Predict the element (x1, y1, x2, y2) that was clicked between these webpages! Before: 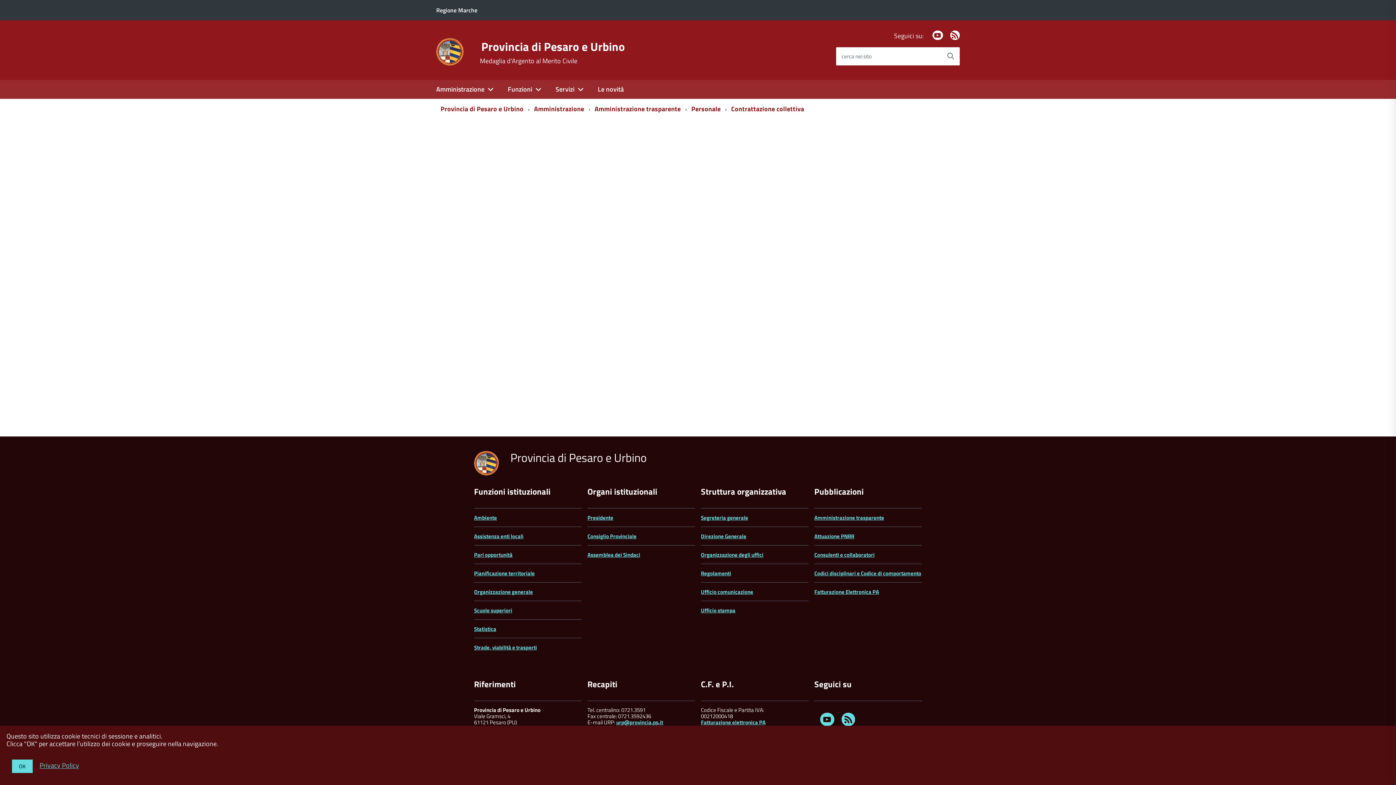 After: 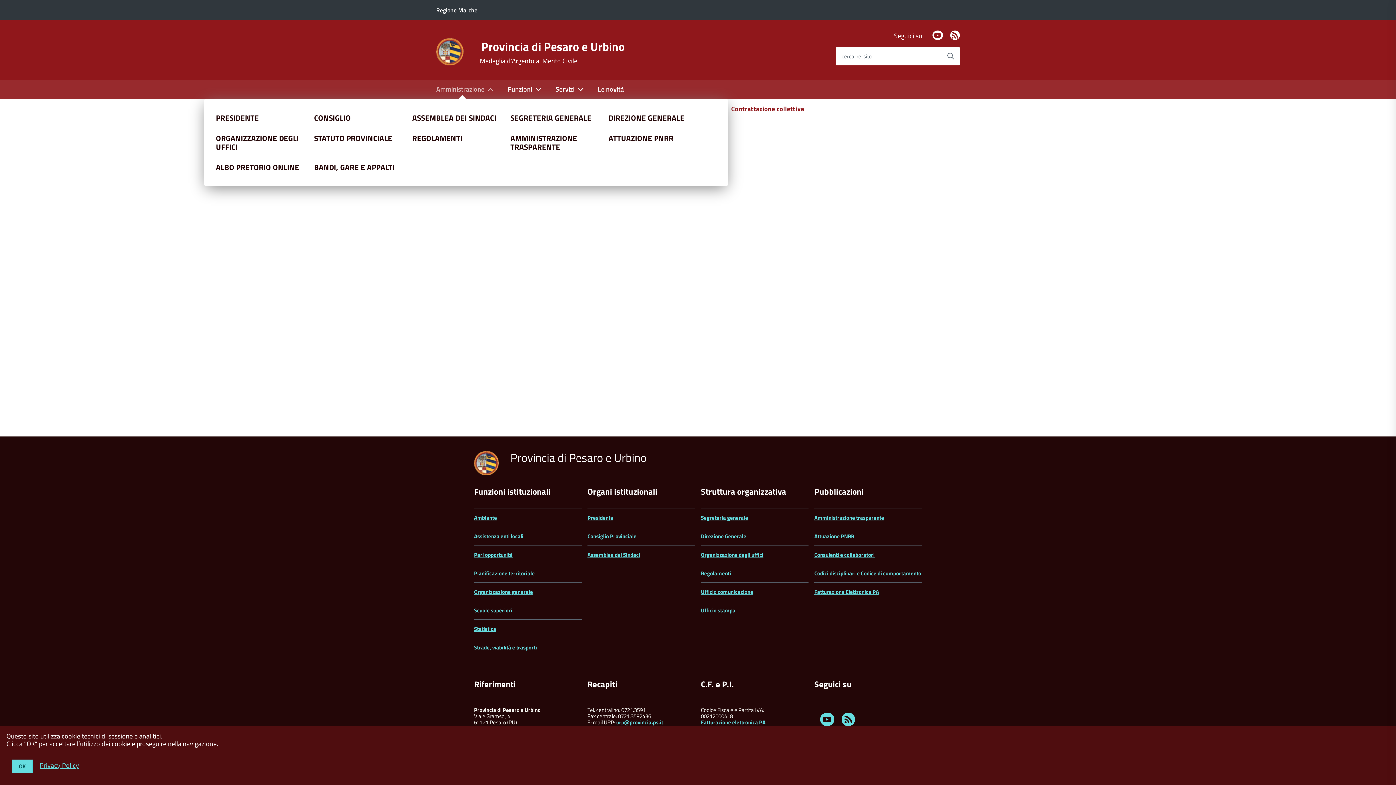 Action: label: Amministrazione bbox: (436, 80, 496, 98)